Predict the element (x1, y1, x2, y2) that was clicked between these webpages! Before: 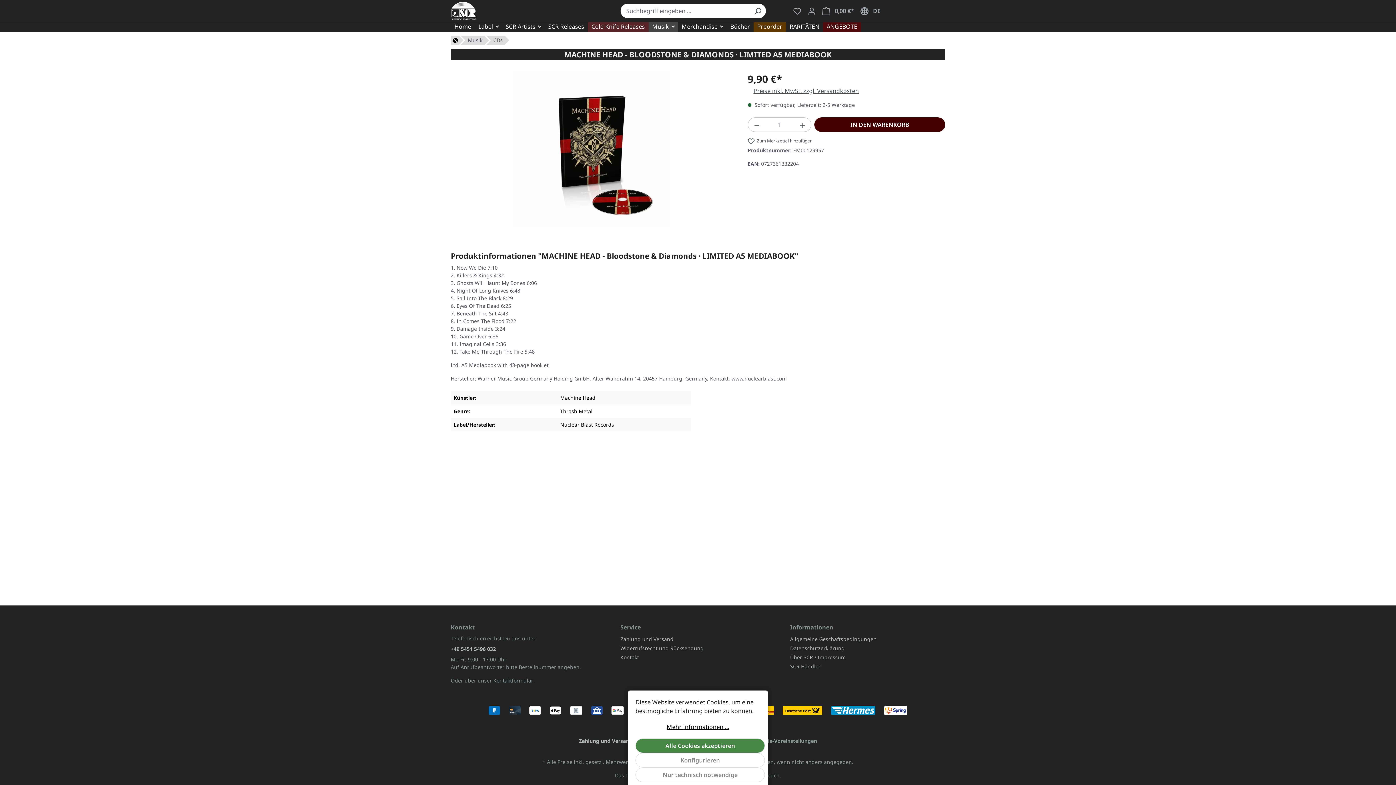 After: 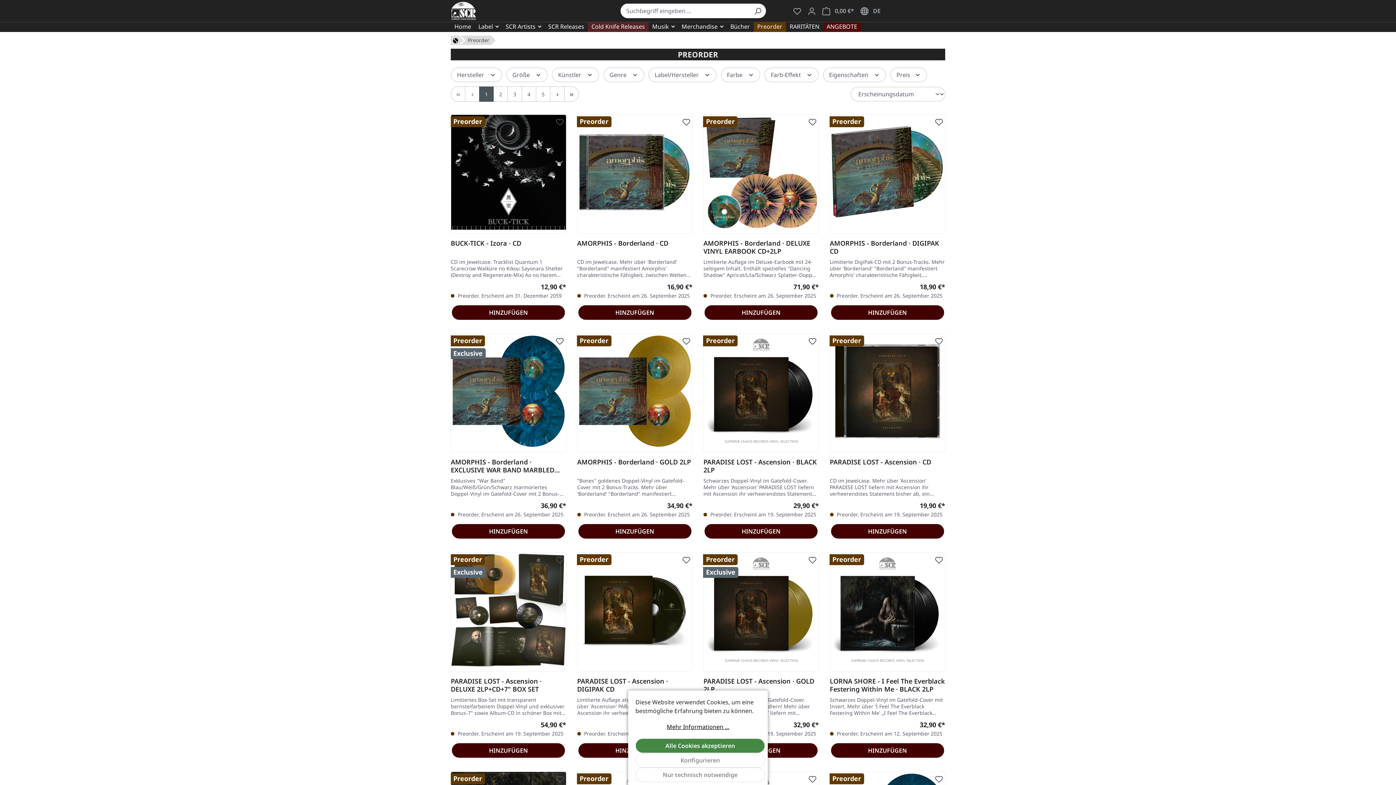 Action: bbox: (753, 22, 786, 32) label: Preorder